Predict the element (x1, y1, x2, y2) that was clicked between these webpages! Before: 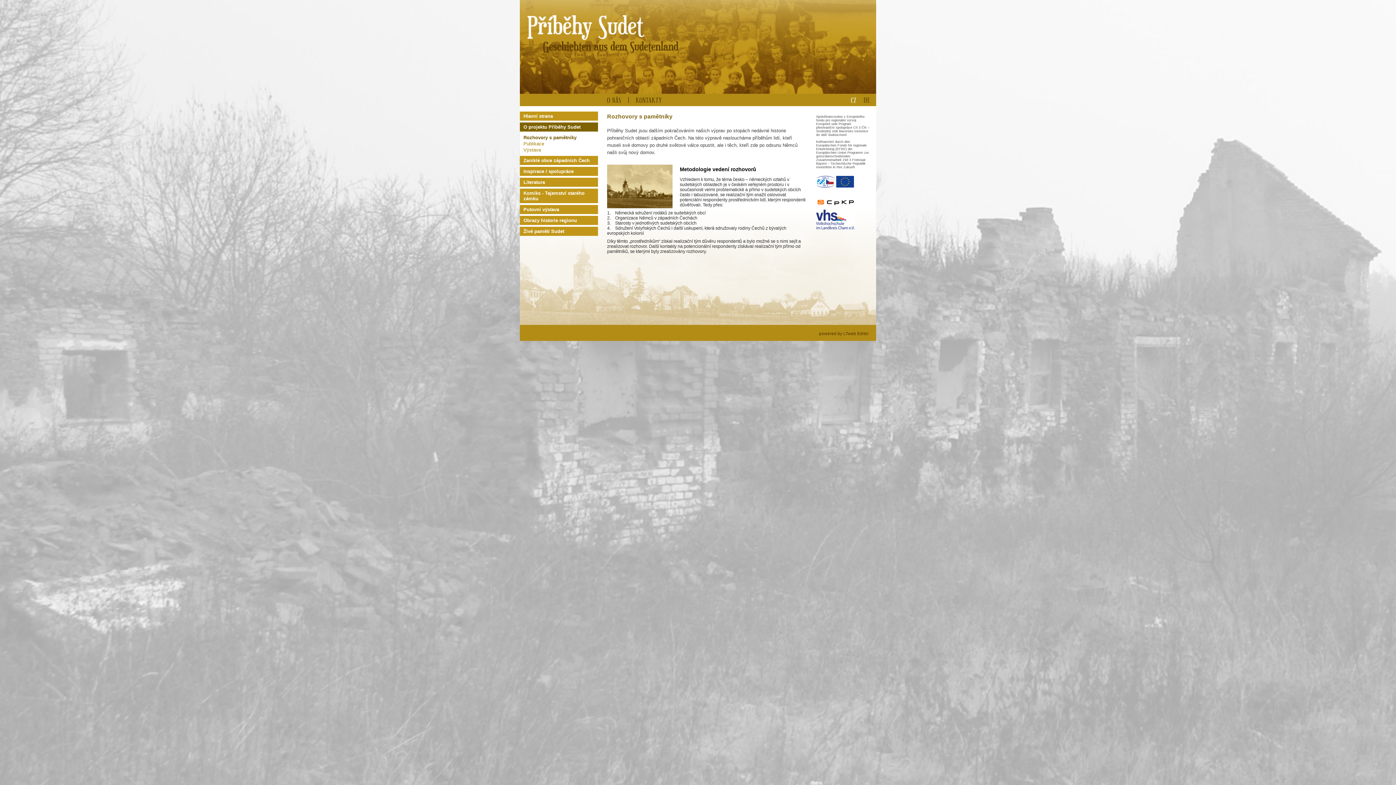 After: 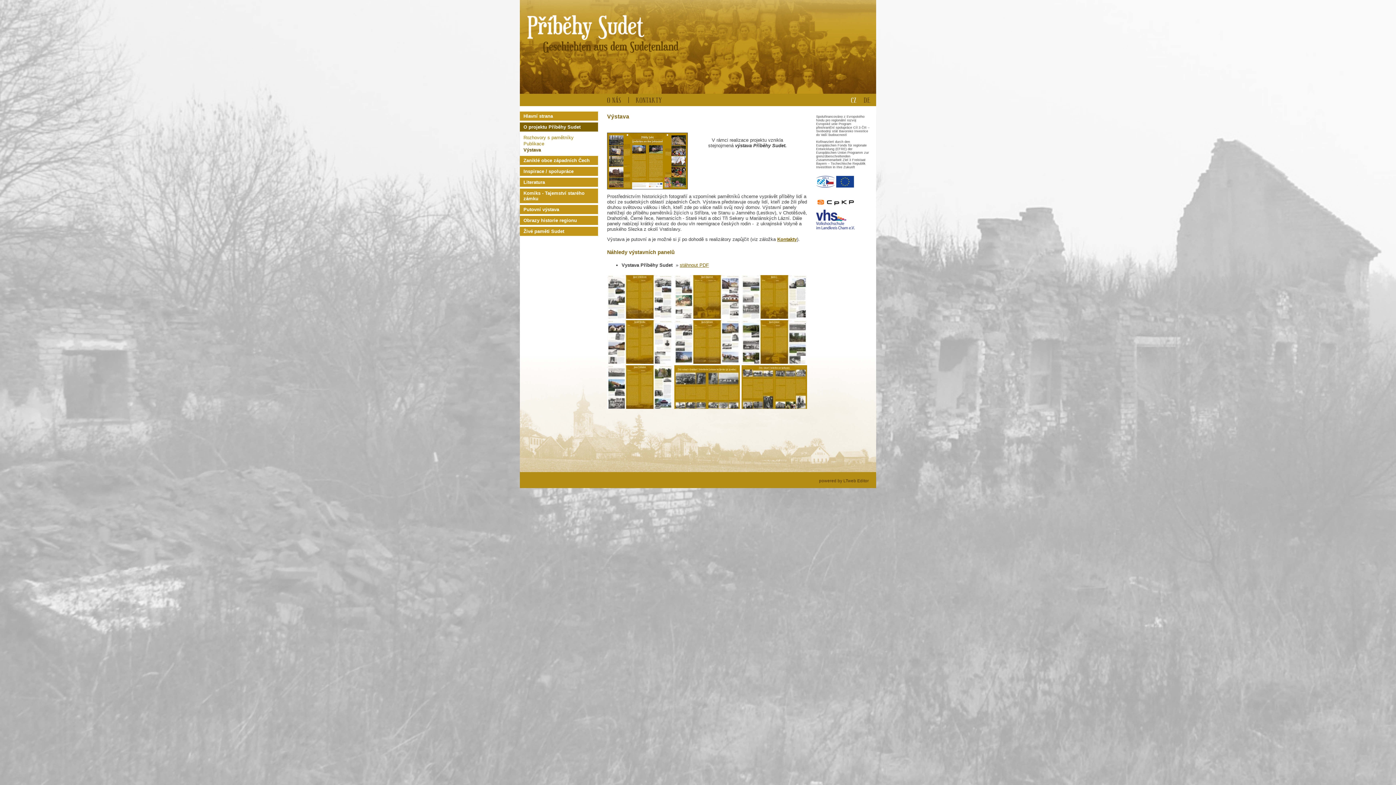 Action: label: Výstava bbox: (520, 146, 598, 153)